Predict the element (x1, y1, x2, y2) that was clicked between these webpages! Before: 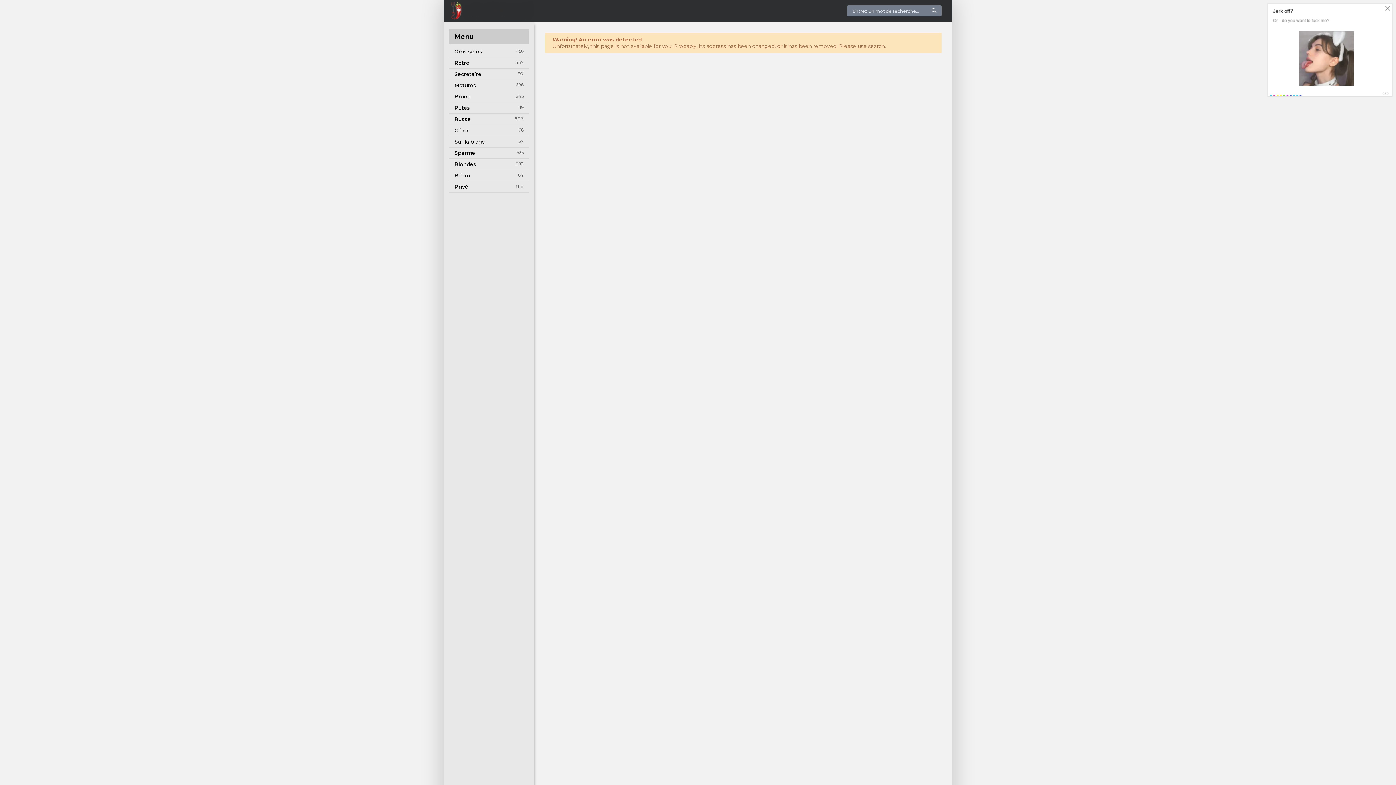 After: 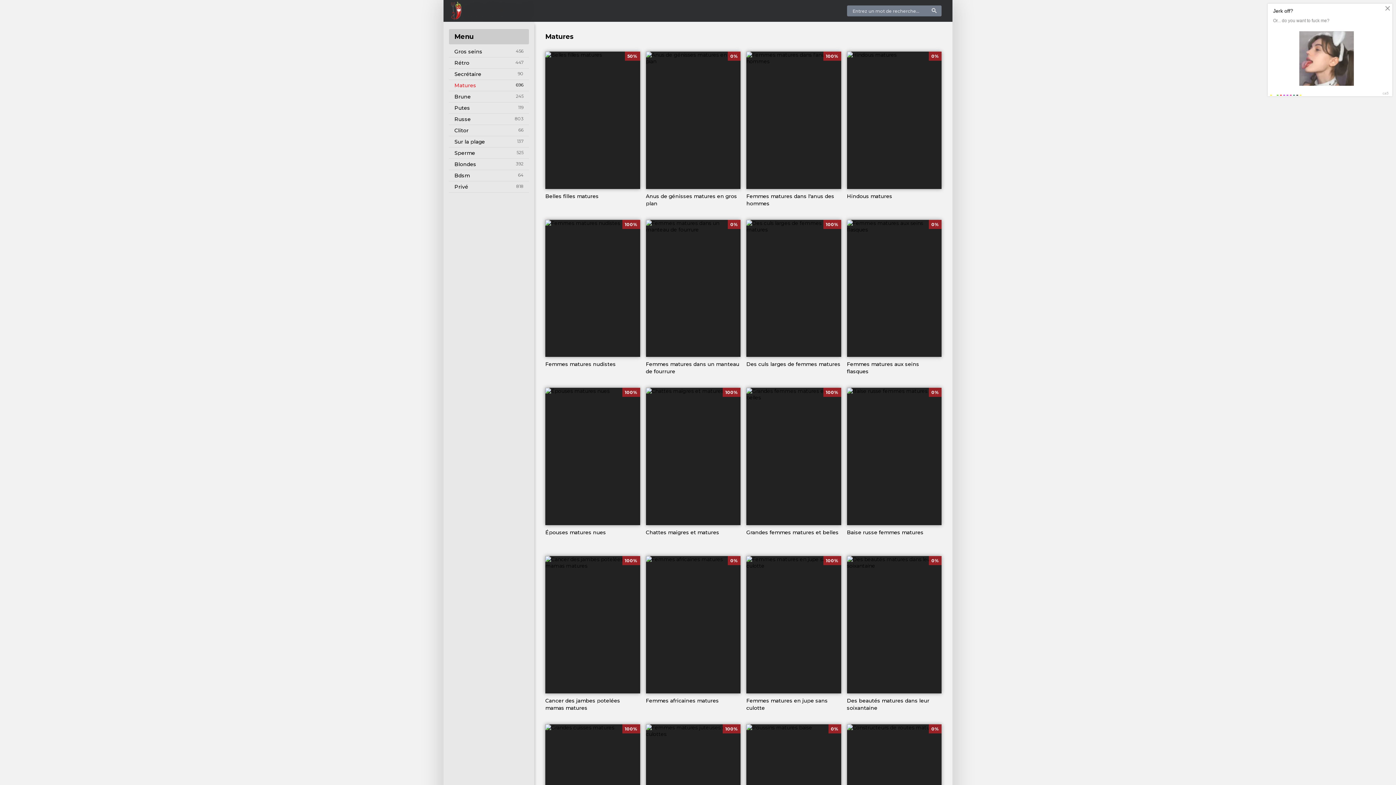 Action: label: Matures bbox: (449, 80, 529, 91)